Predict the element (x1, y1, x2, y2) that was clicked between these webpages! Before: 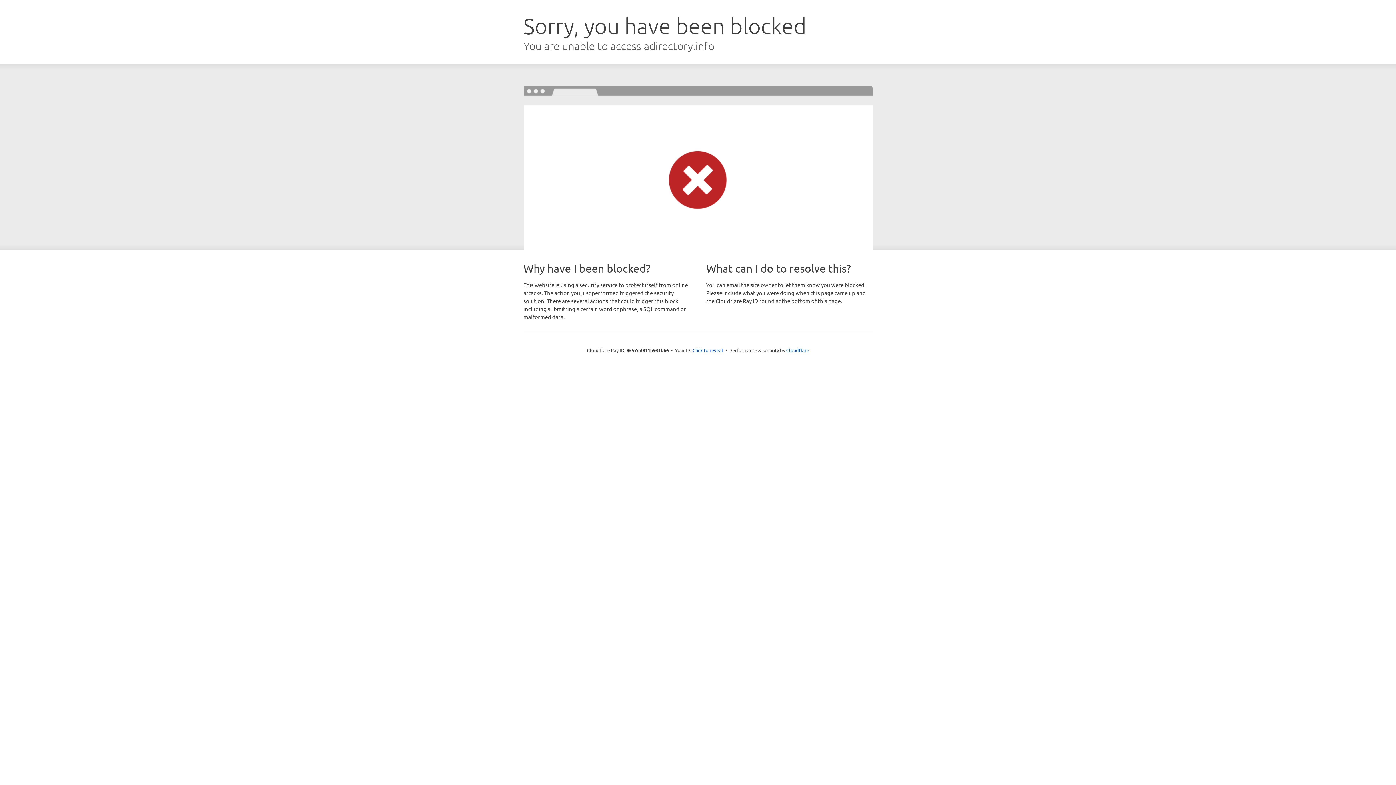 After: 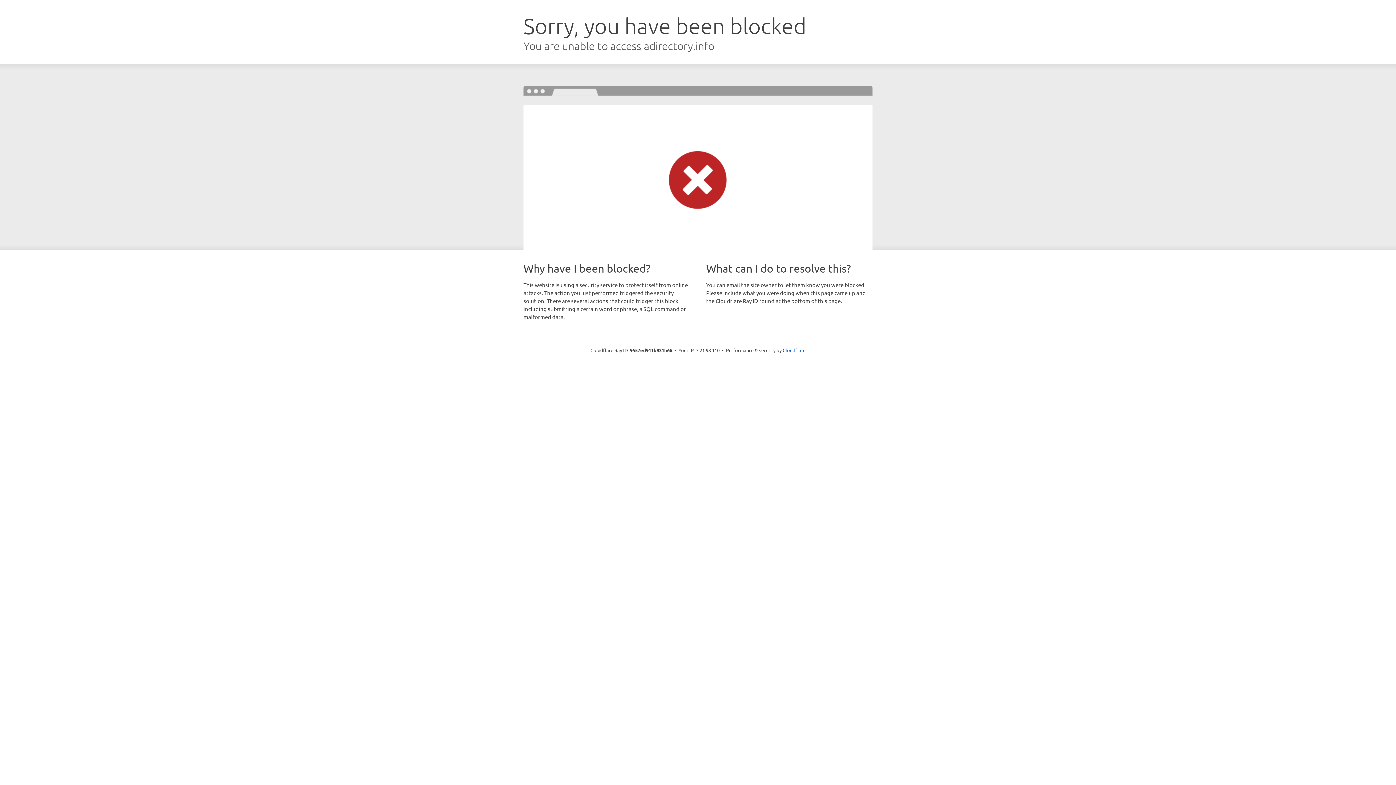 Action: label: Click to reveal bbox: (692, 346, 723, 353)